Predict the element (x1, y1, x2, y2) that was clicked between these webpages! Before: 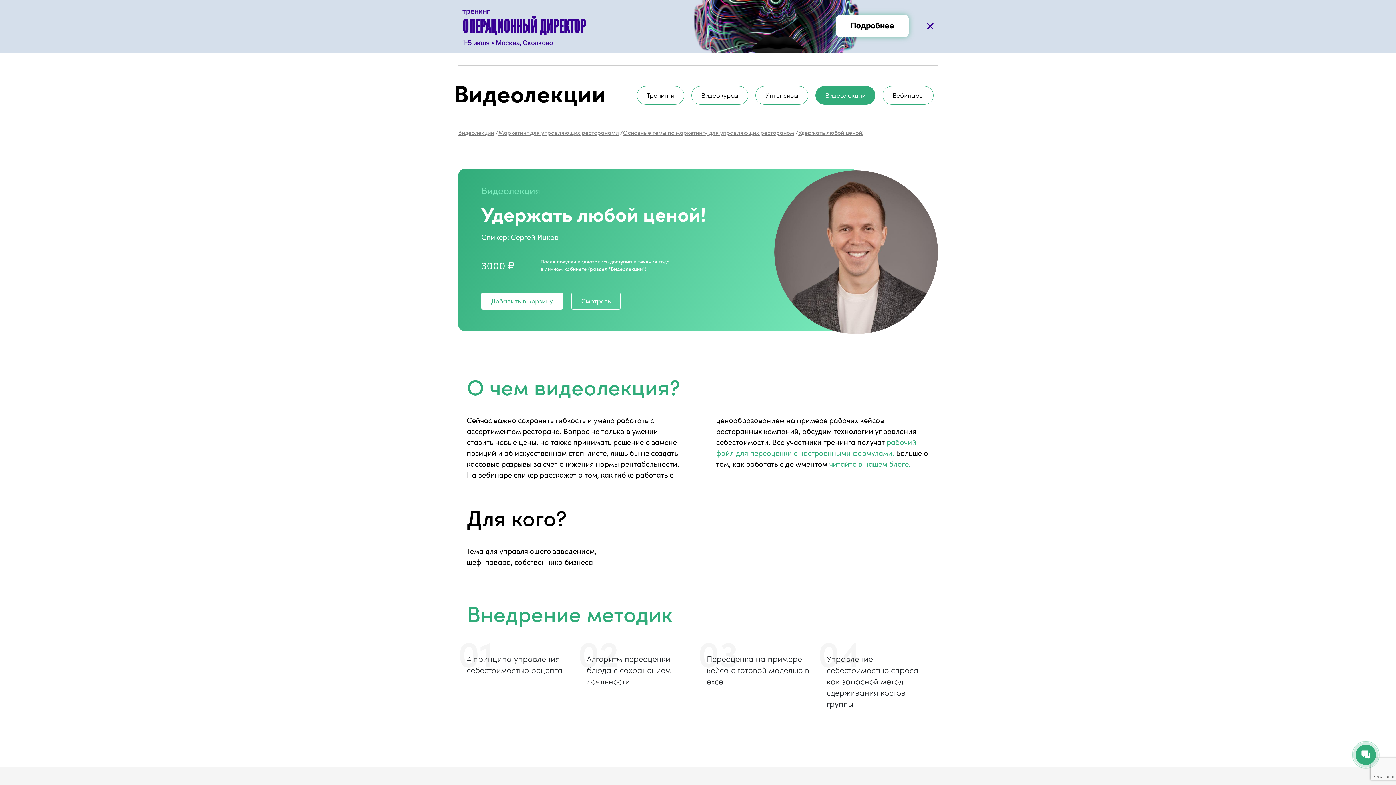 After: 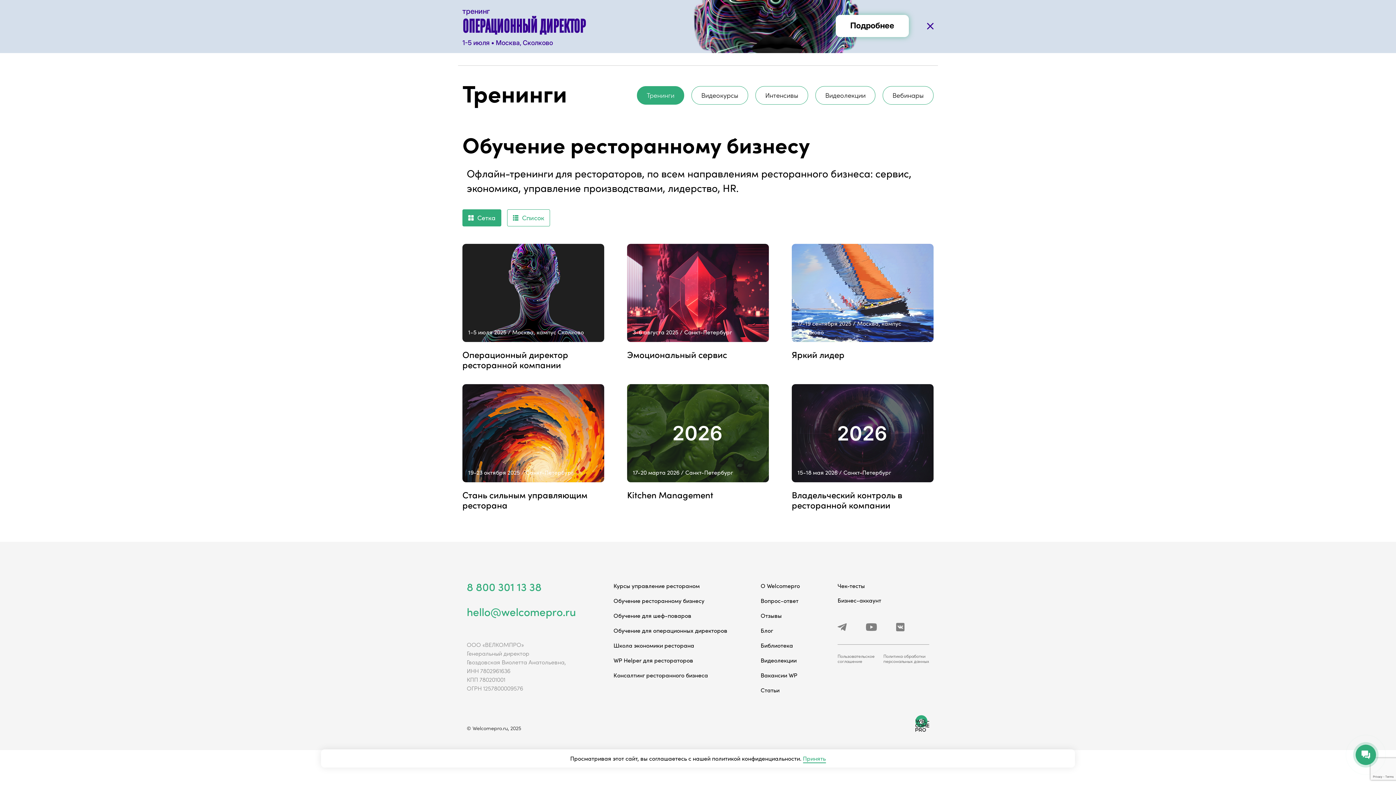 Action: bbox: (637, 86, 684, 104) label: Тренинги